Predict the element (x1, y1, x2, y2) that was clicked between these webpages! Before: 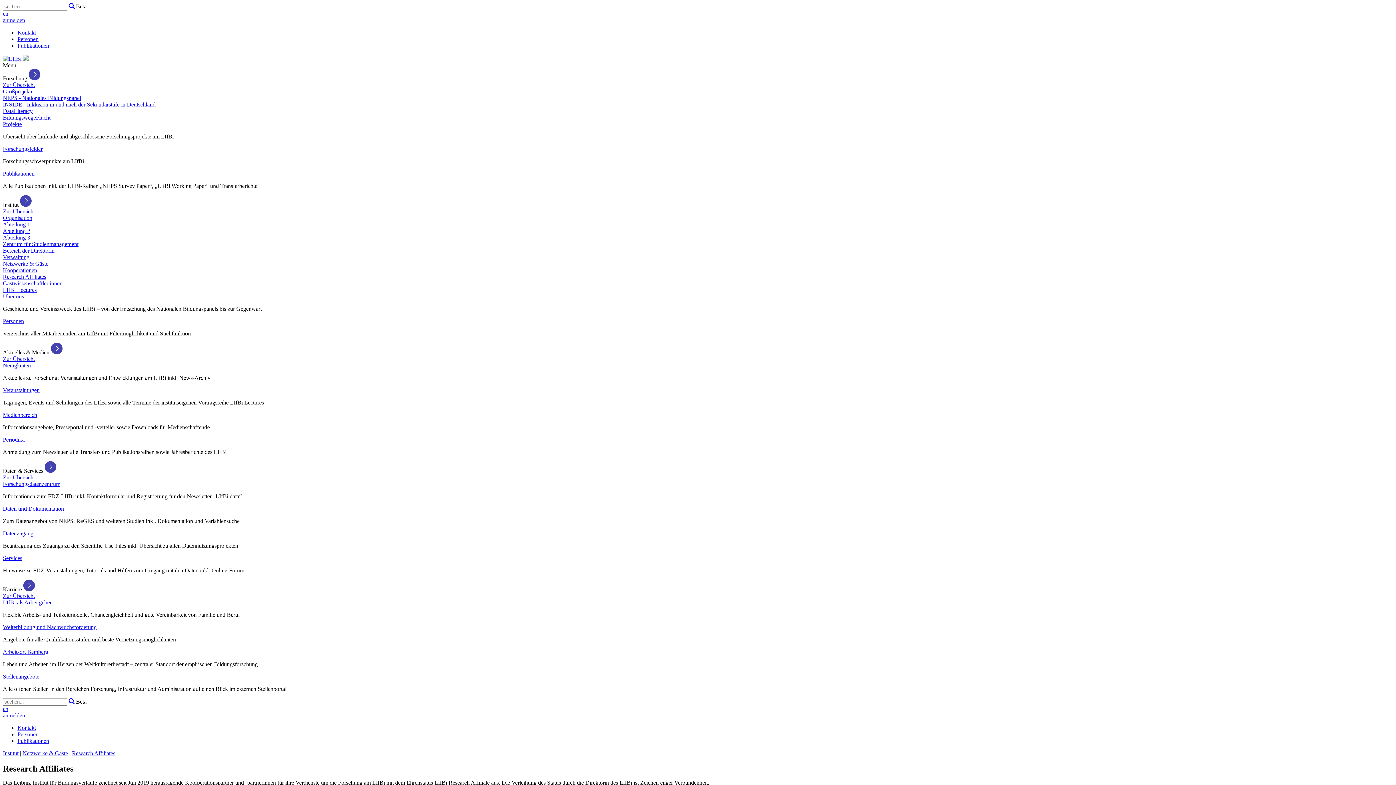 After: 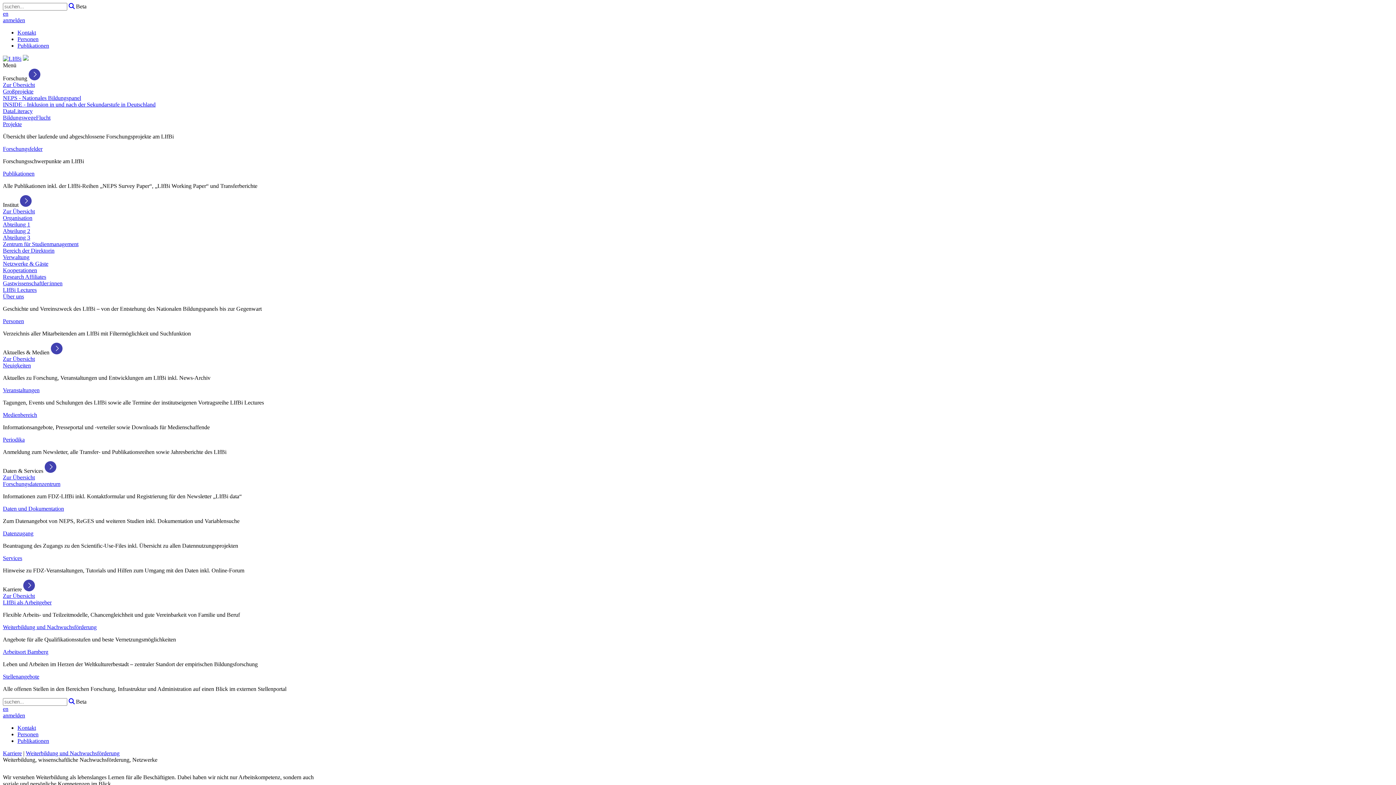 Action: label: Weiterbildung und Nachwuchsförderung bbox: (2, 624, 96, 630)